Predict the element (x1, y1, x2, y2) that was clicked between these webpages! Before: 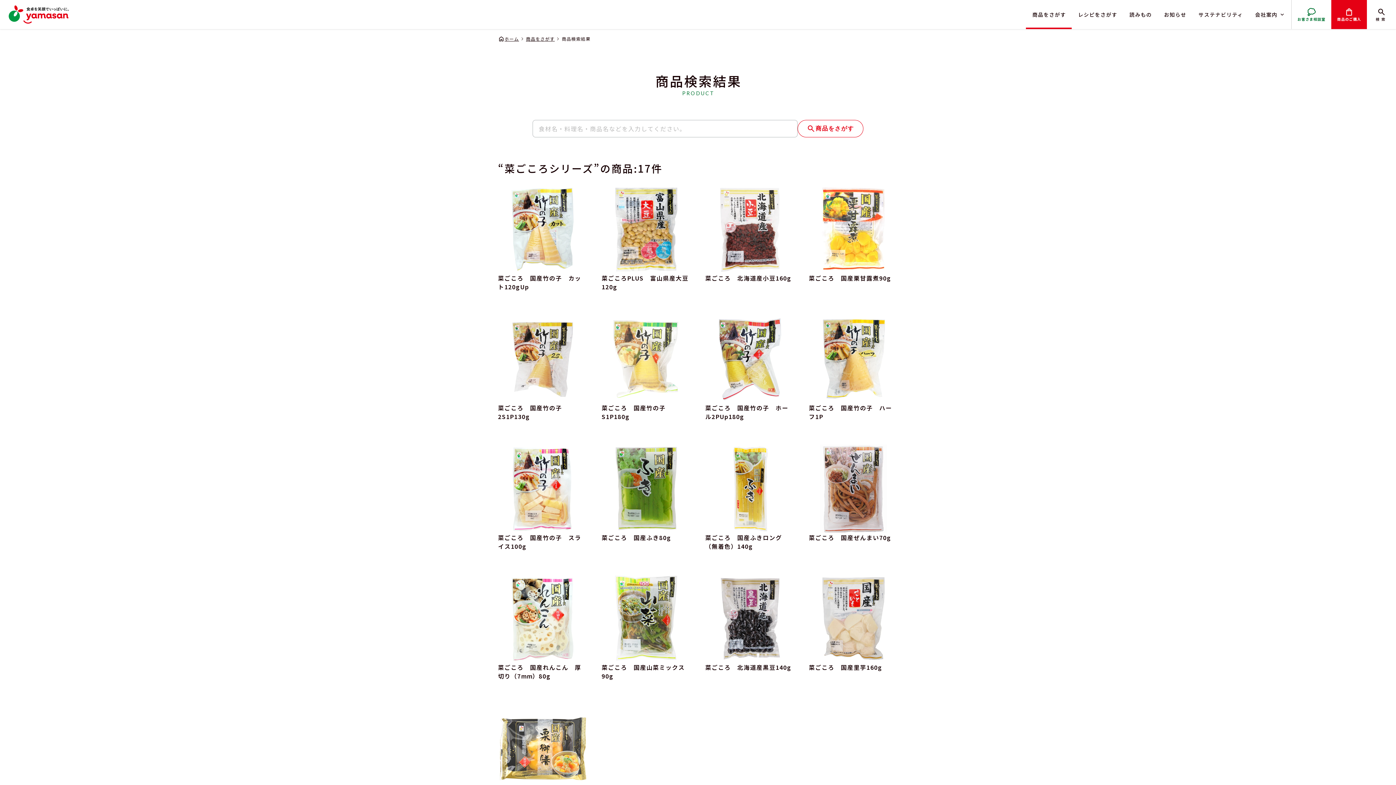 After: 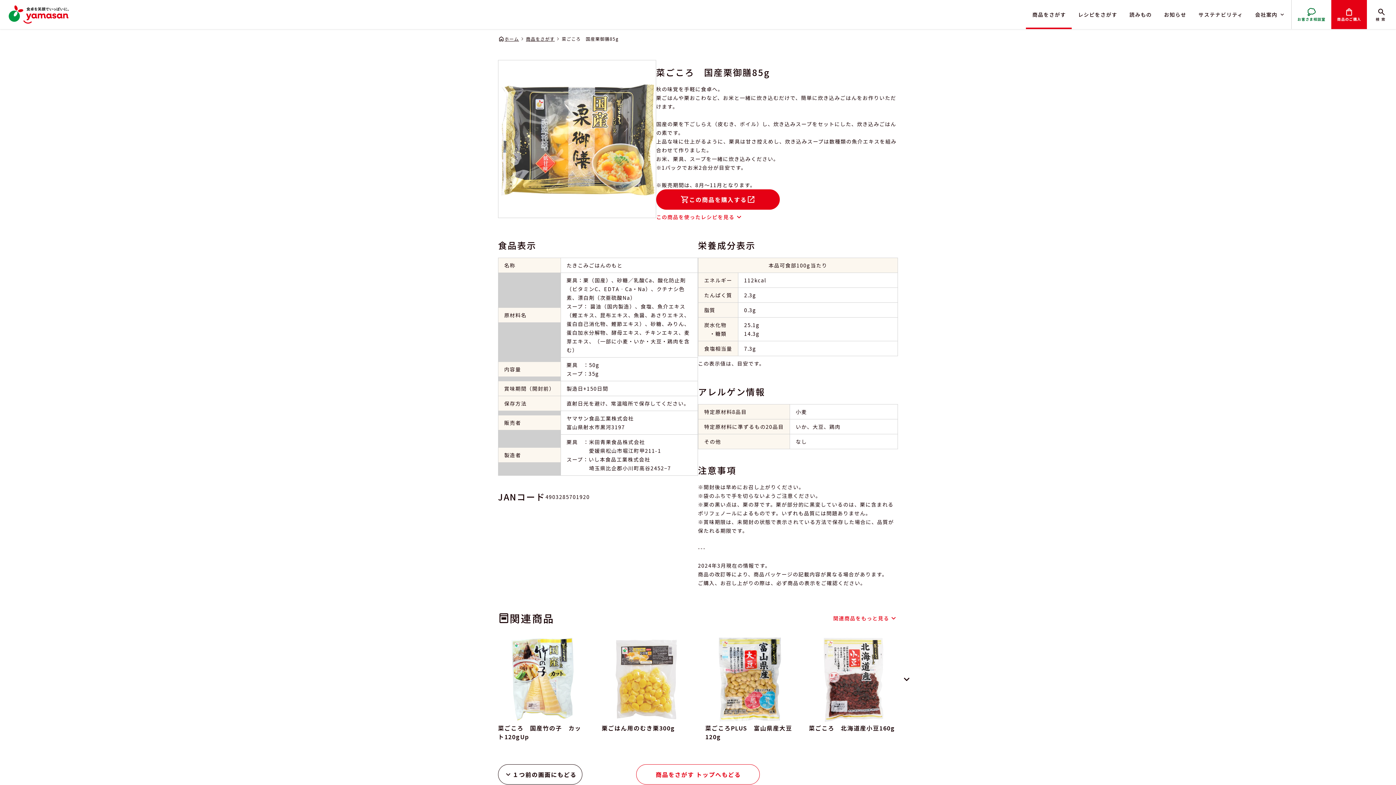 Action: label: 菜ごころ　国産栗御膳85g bbox: (498, 704, 587, 801)